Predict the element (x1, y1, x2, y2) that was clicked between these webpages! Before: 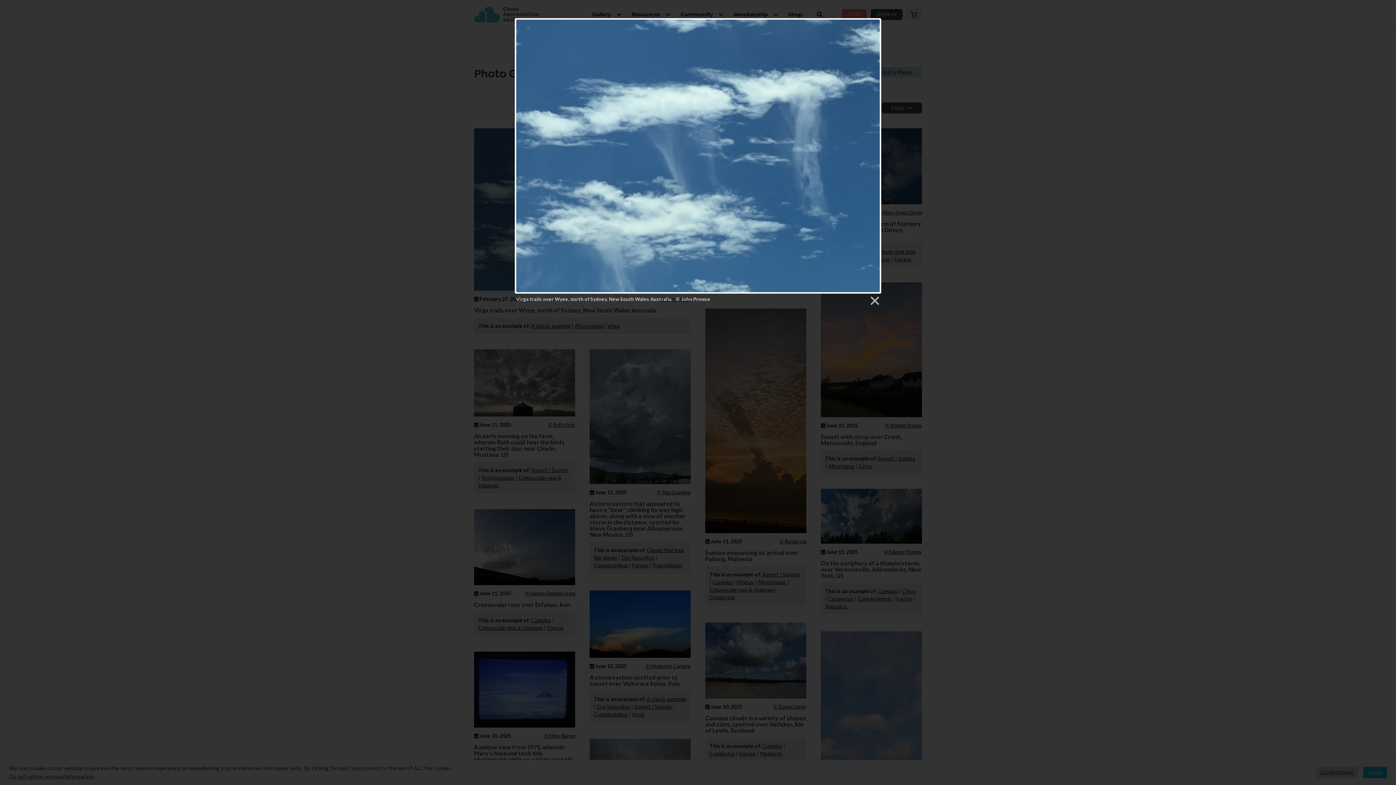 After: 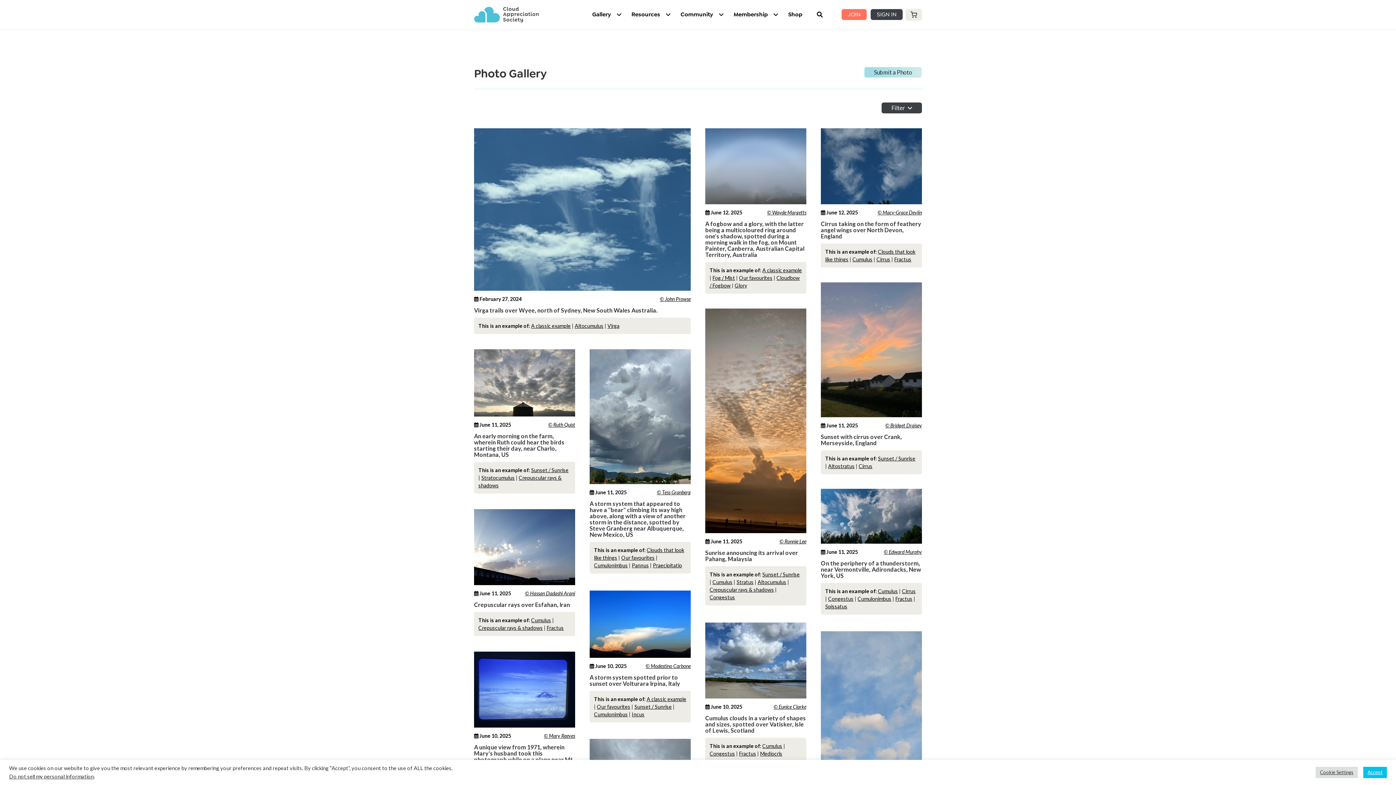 Action: bbox: (869, 295, 880, 306)